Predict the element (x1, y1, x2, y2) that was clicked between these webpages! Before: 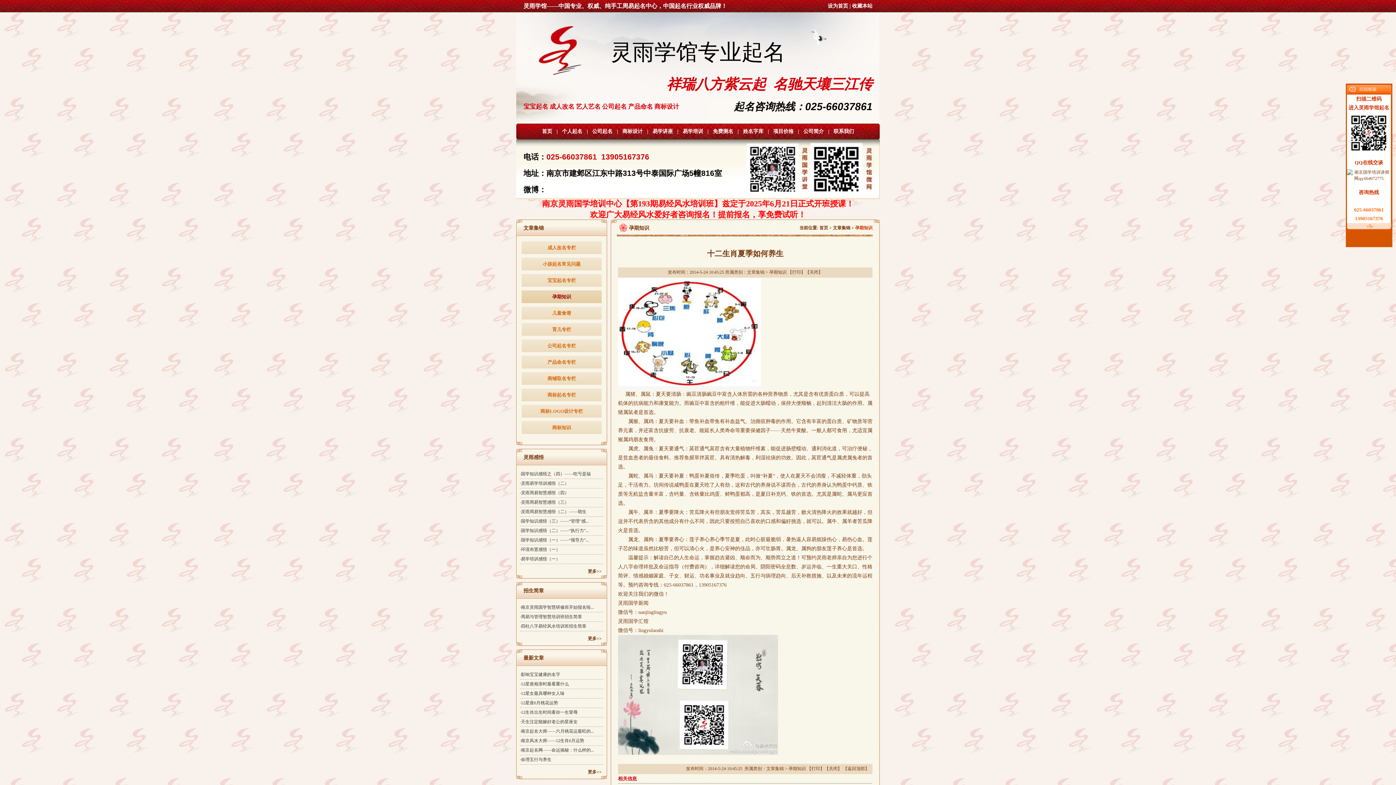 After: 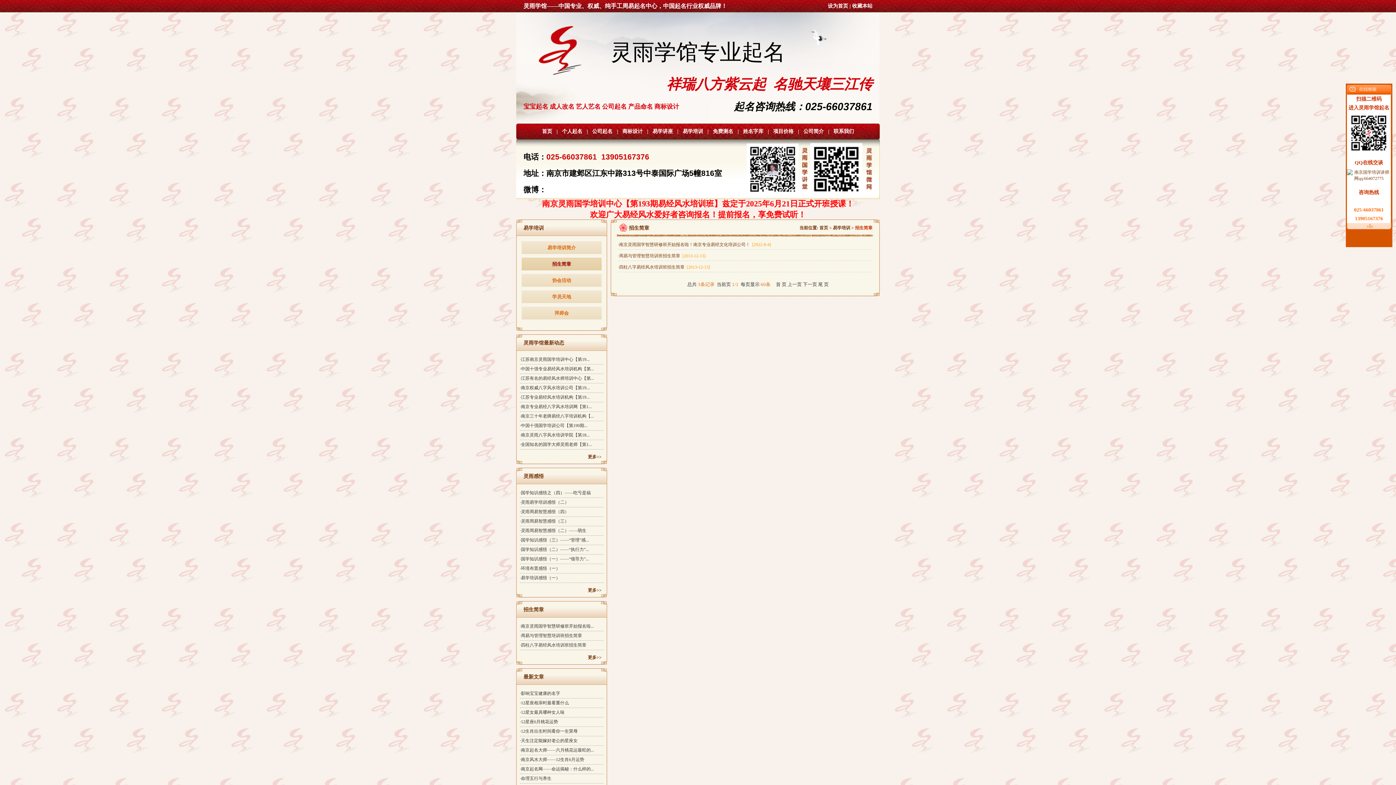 Action: bbox: (588, 636, 601, 641) label: 更多>>